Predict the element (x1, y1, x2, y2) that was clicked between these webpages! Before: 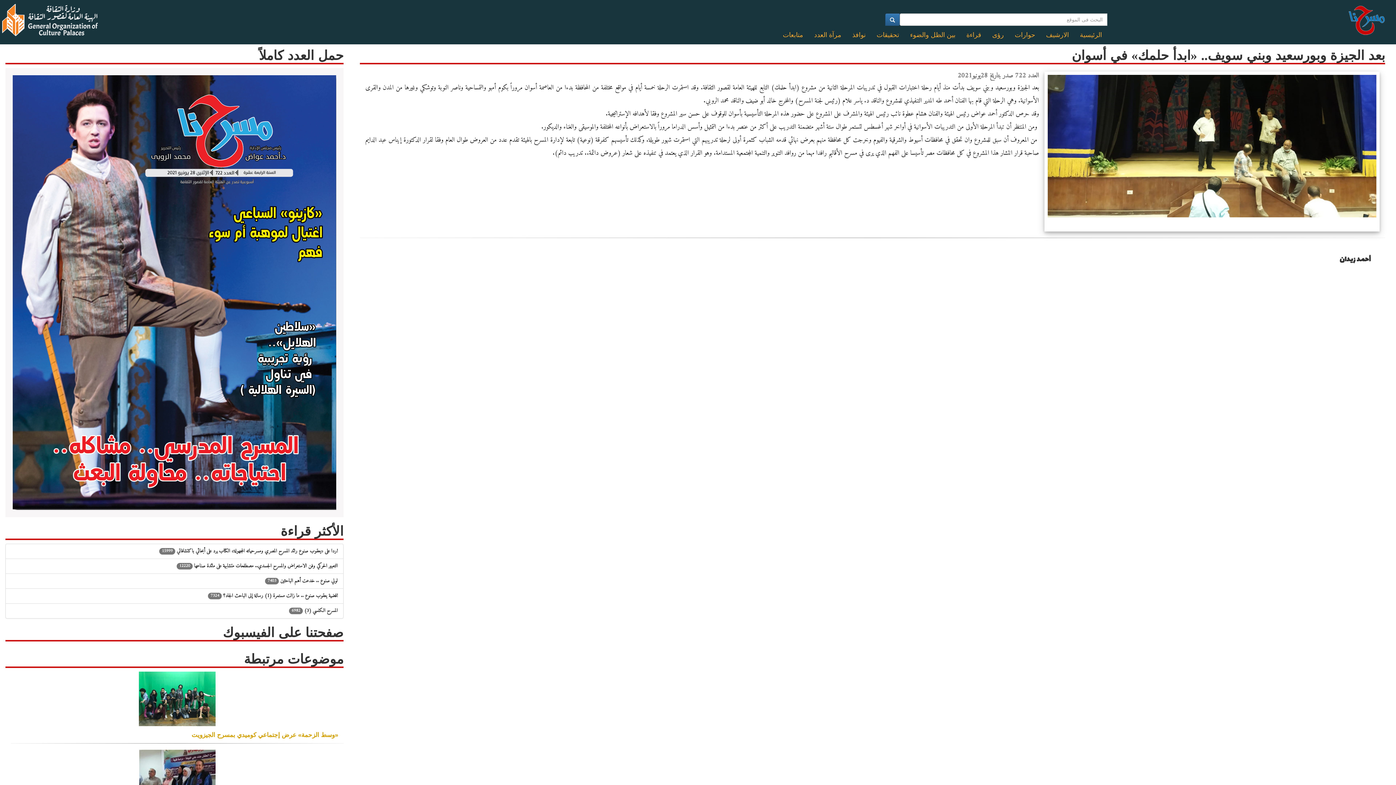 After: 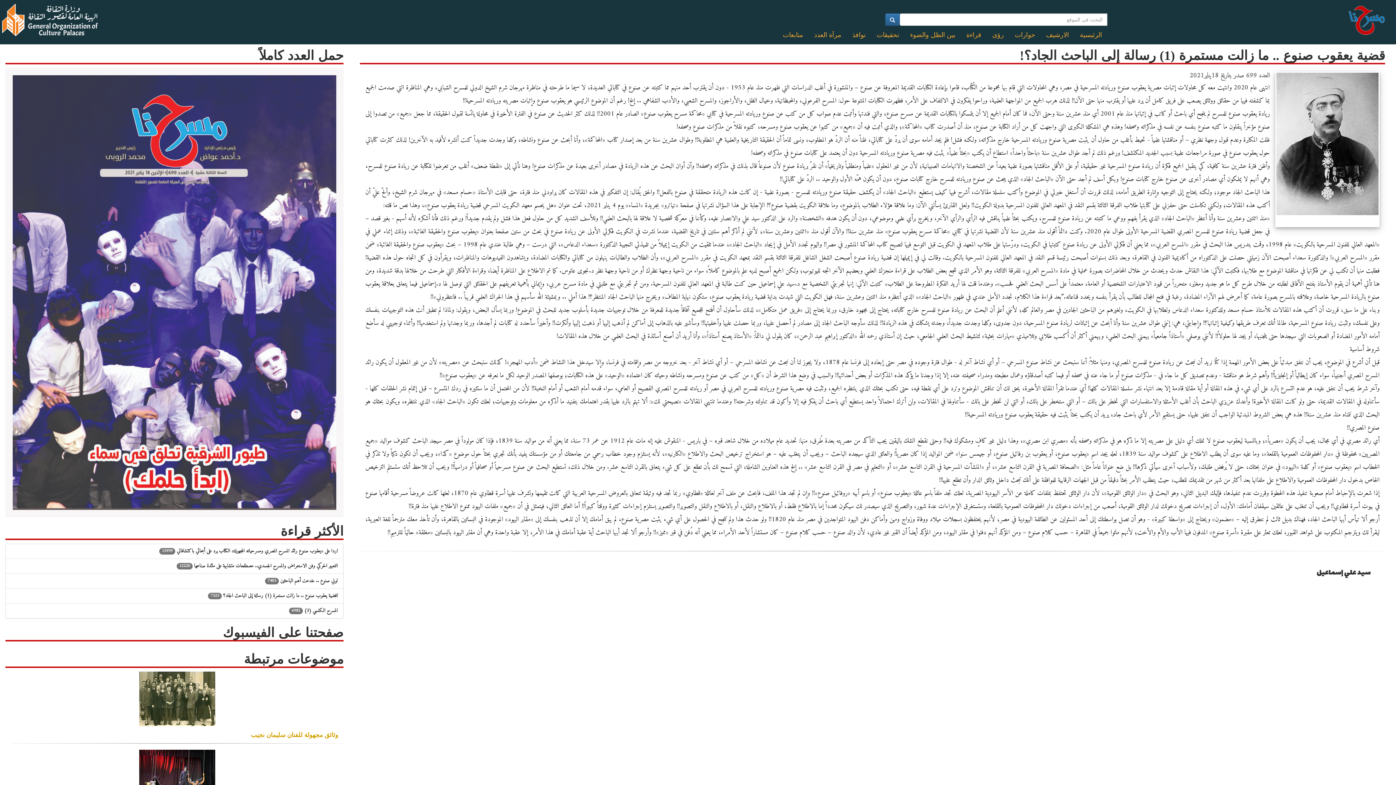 Action: label: 7324 قضية يعقوب صنوع .. ما زالت مستمرة (1) رسالة إلى الباحث الجاد؟! bbox: (208, 591, 337, 600)